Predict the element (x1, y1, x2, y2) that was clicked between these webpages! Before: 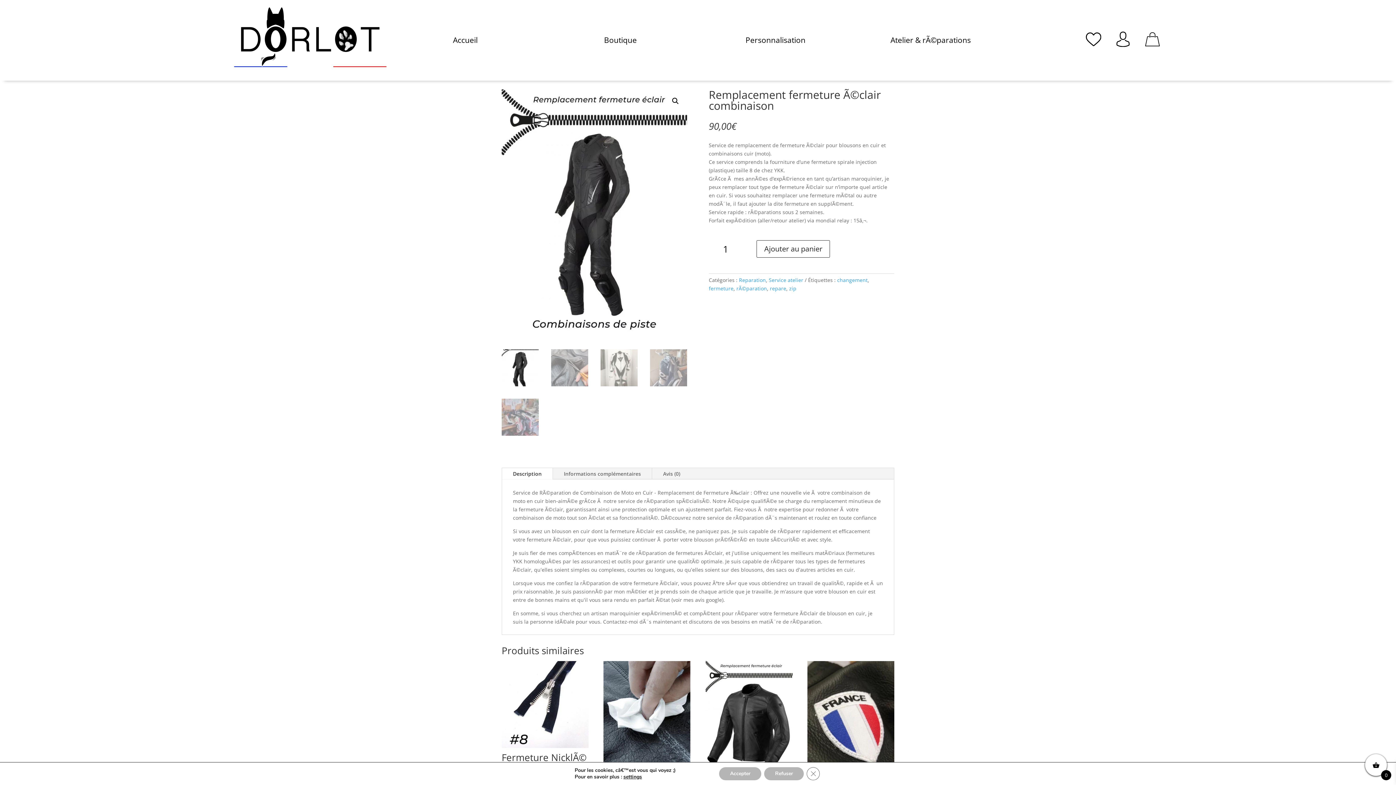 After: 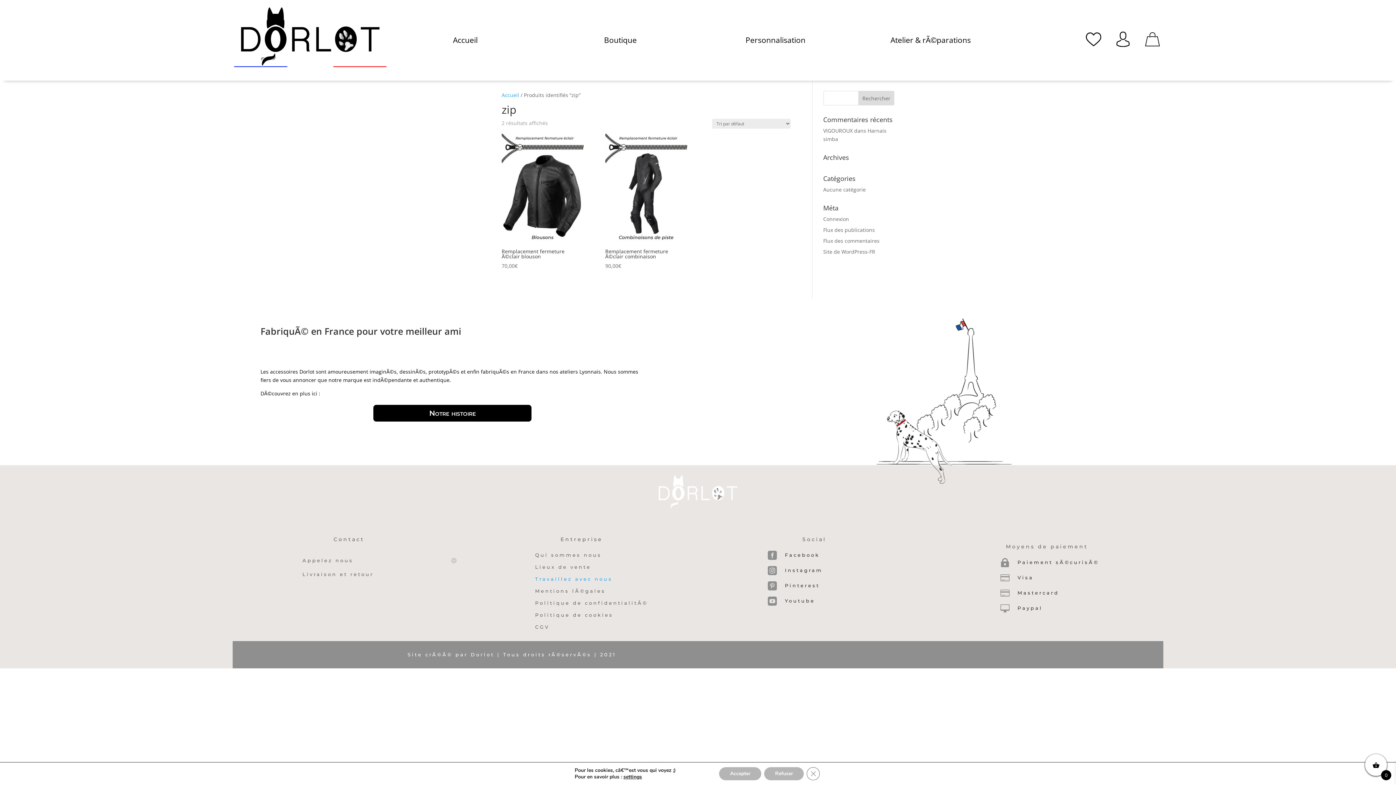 Action: label: zip bbox: (789, 285, 796, 291)